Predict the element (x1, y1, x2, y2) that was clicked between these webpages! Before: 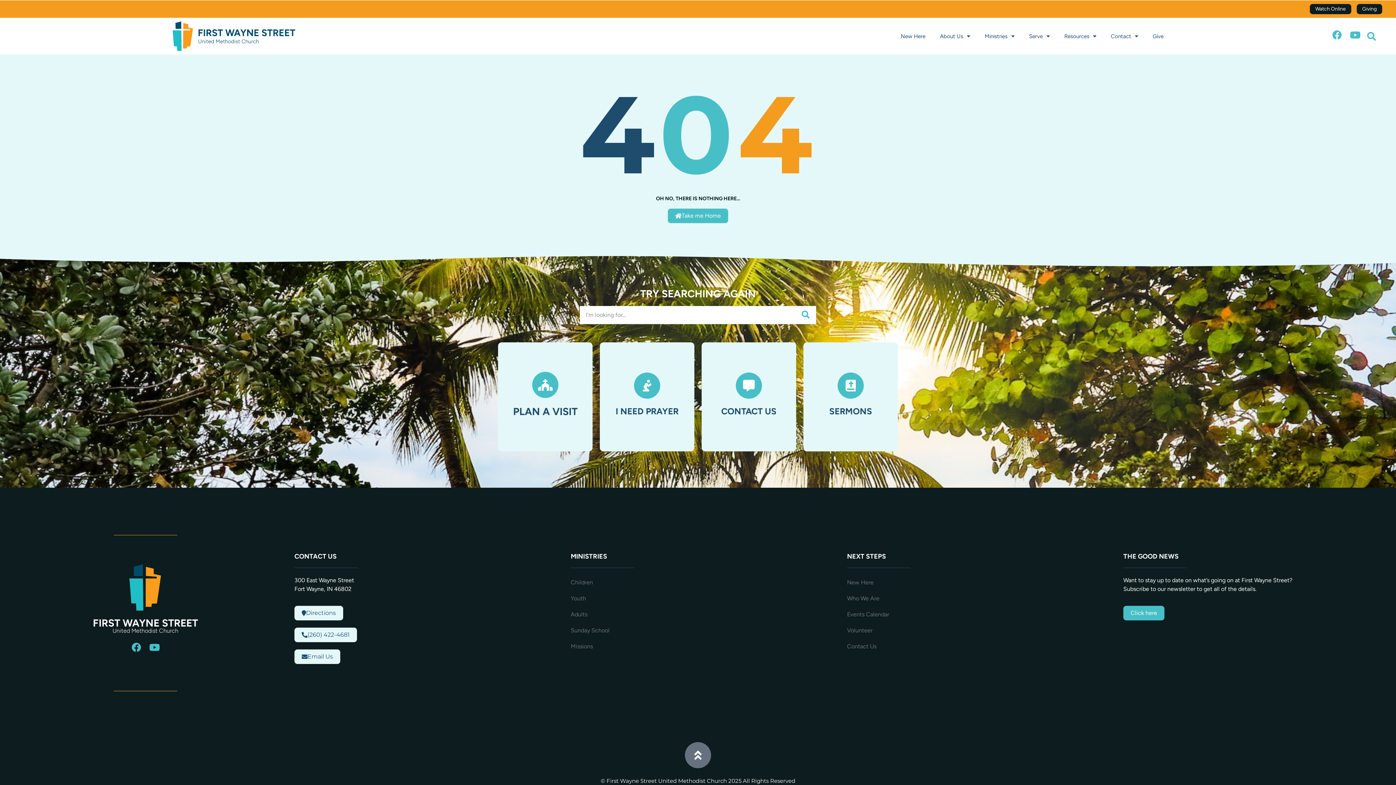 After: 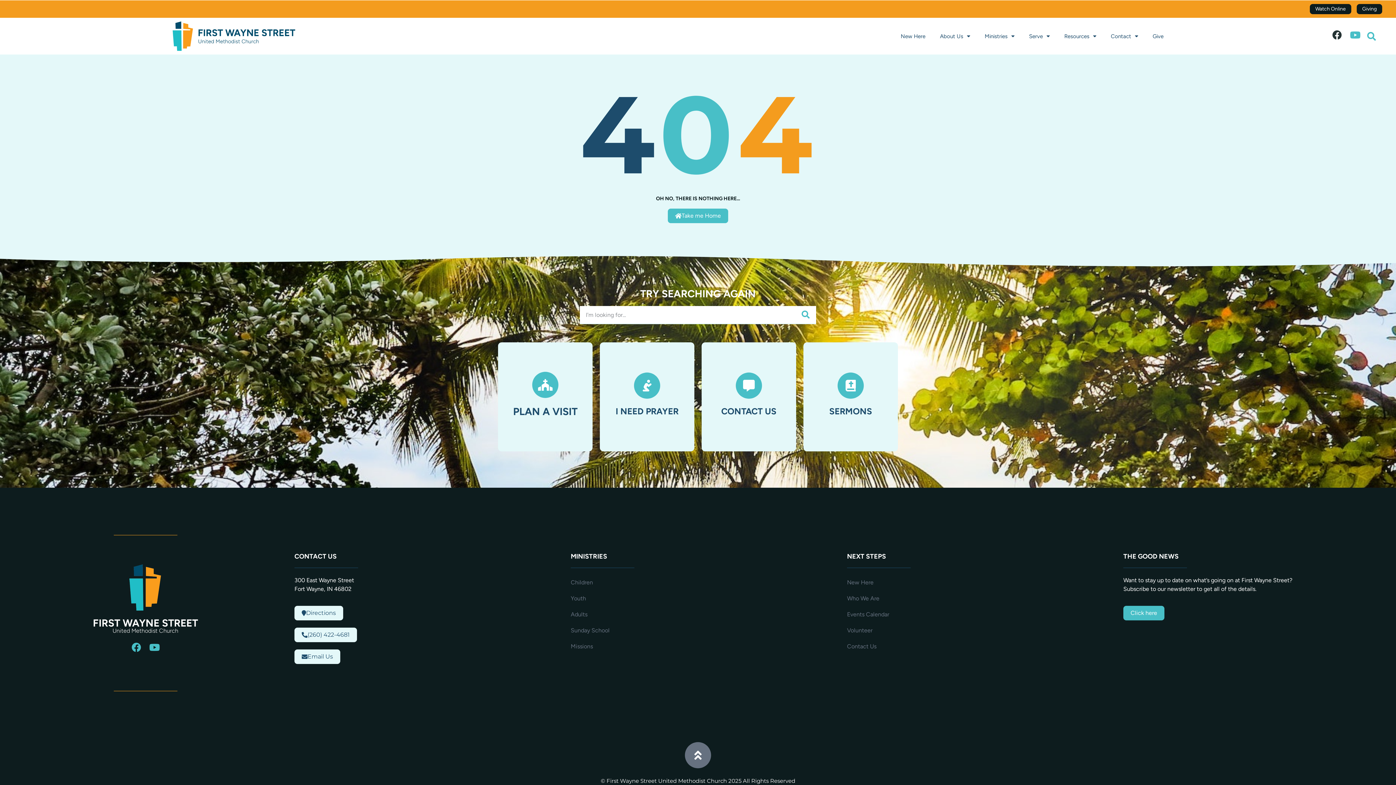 Action: bbox: (1332, 30, 1342, 39) label: Facebook